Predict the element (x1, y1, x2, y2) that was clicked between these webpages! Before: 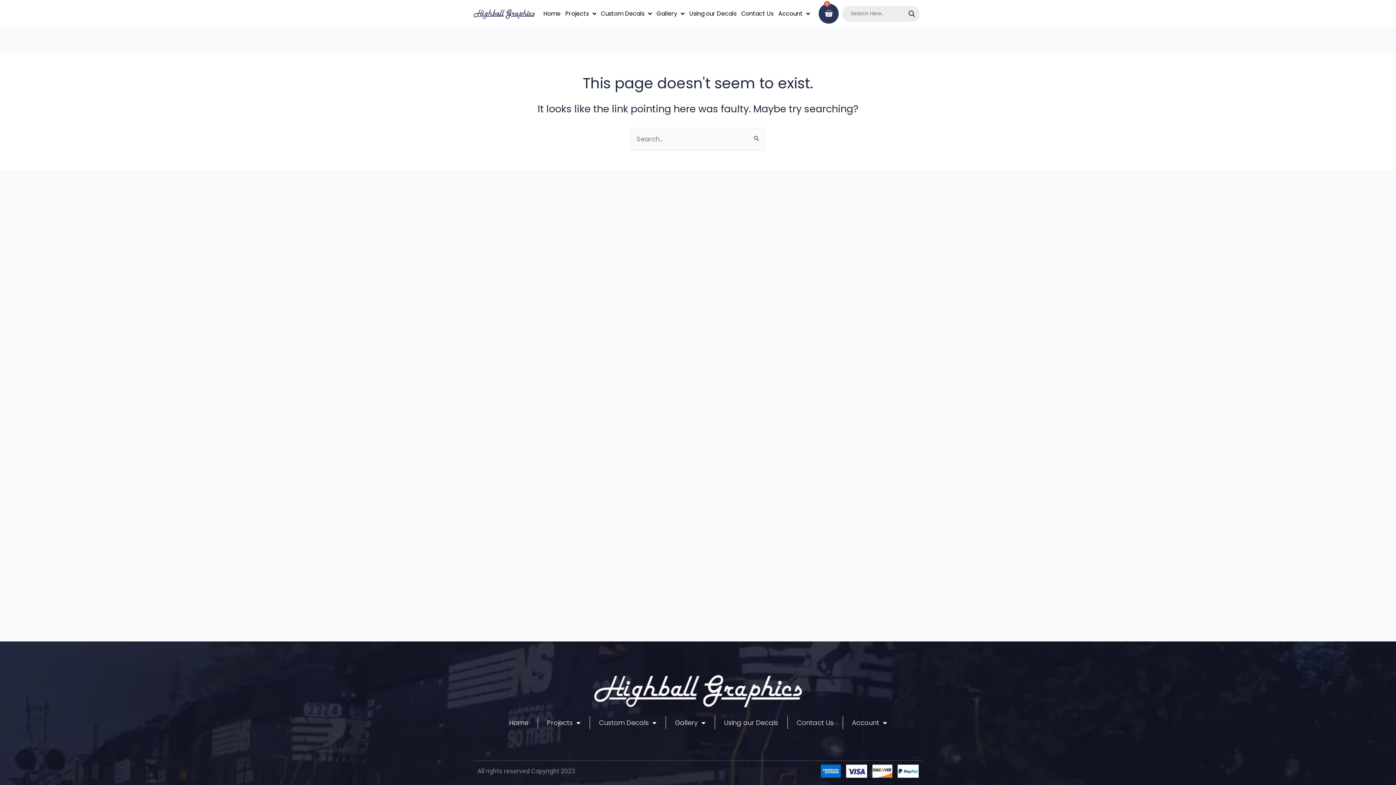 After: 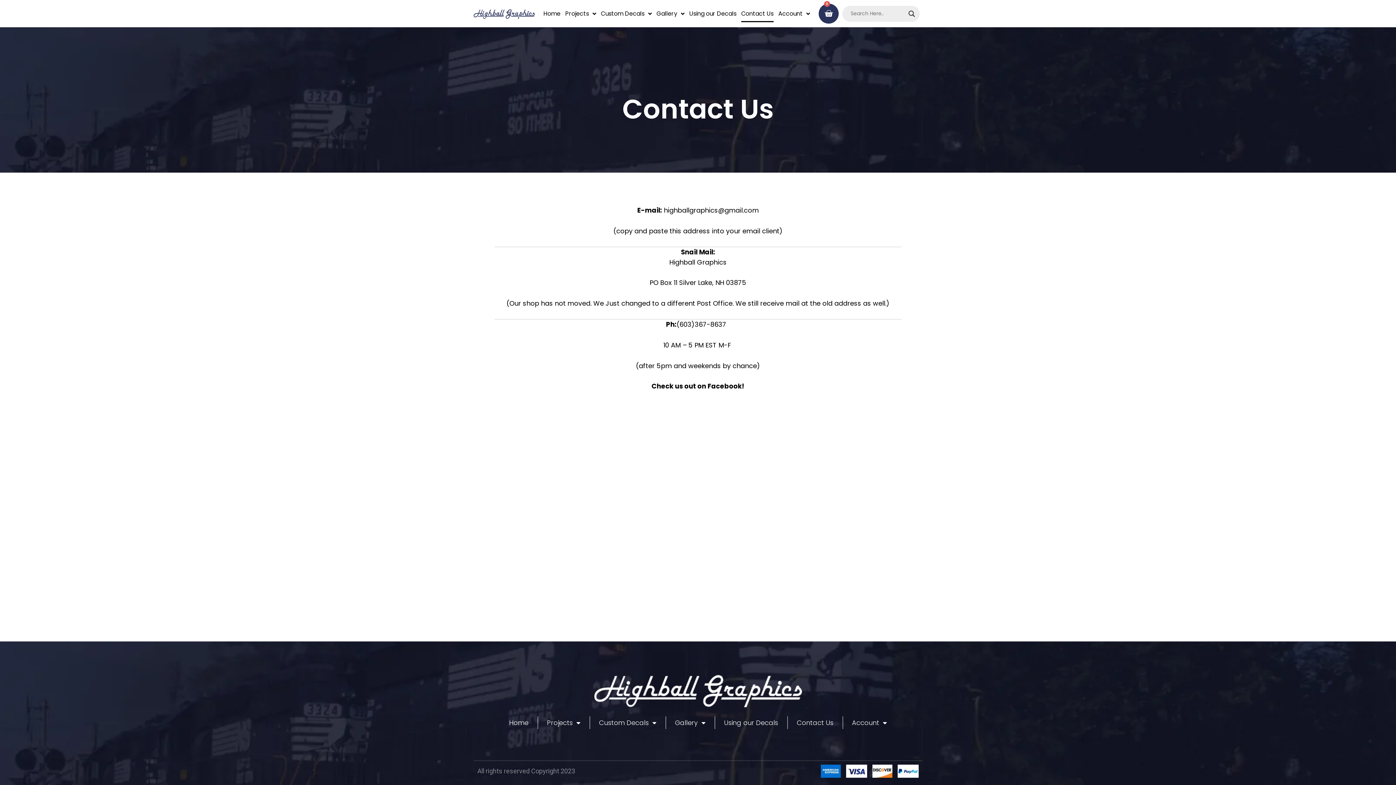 Action: bbox: (741, 5, 773, 22) label: Contact Us